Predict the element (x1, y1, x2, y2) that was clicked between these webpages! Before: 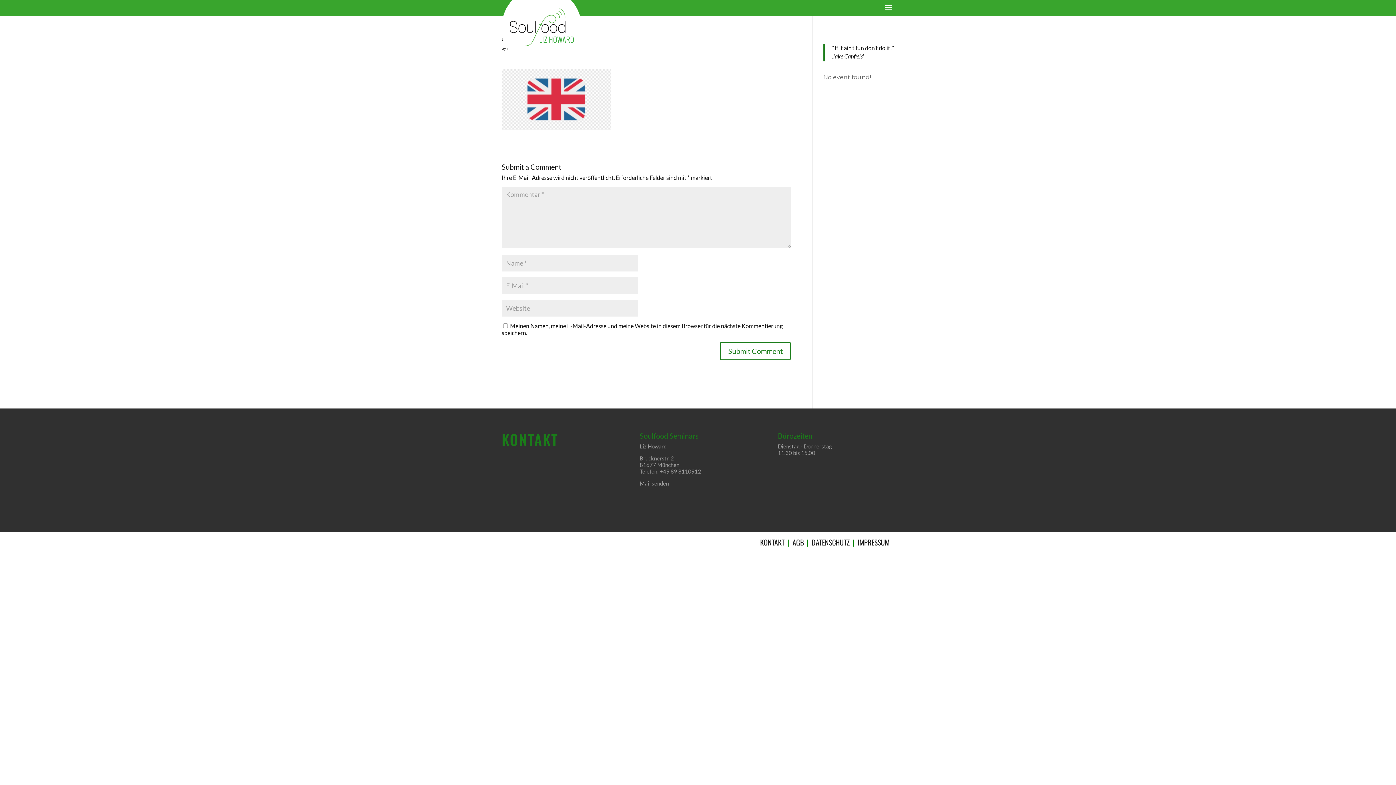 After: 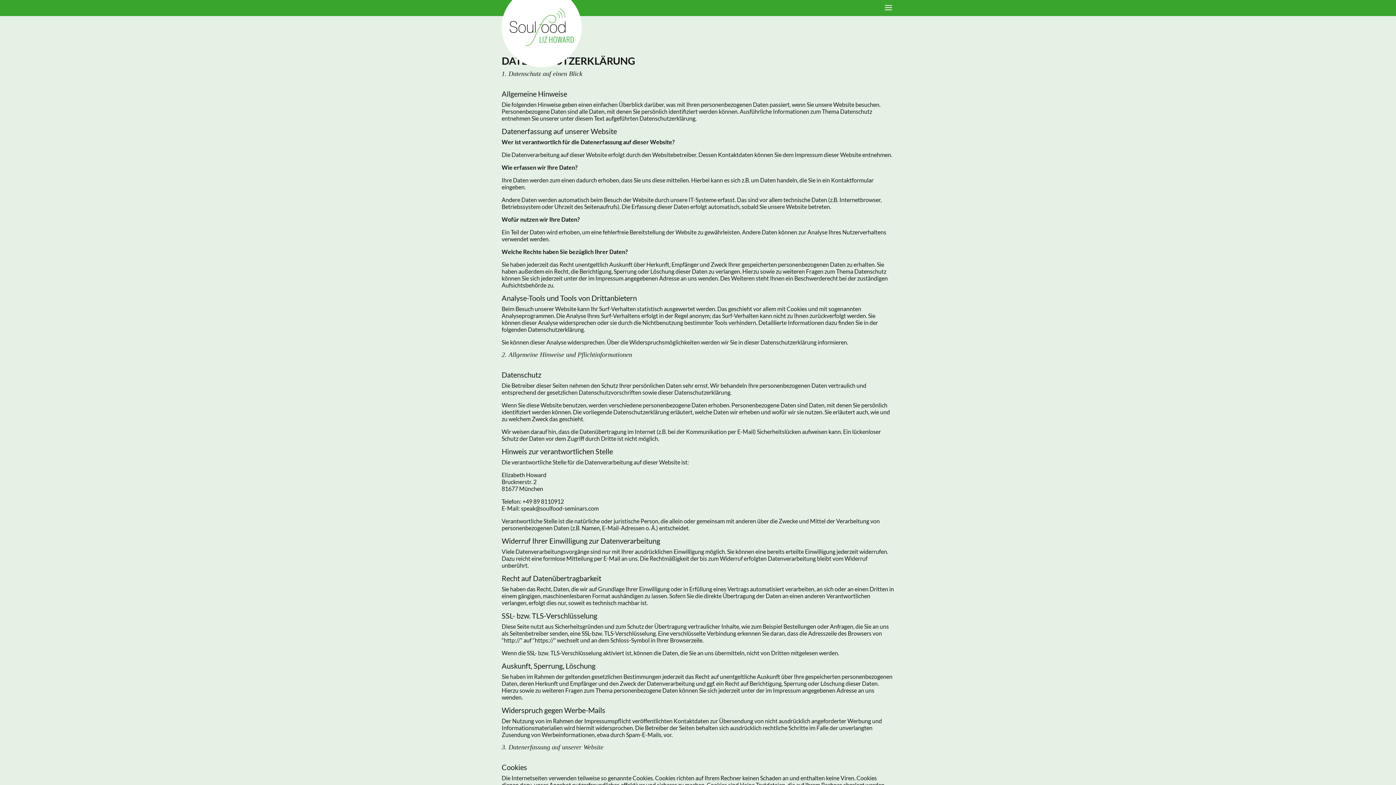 Action: label: DATENSCHUTZ bbox: (812, 537, 856, 547)